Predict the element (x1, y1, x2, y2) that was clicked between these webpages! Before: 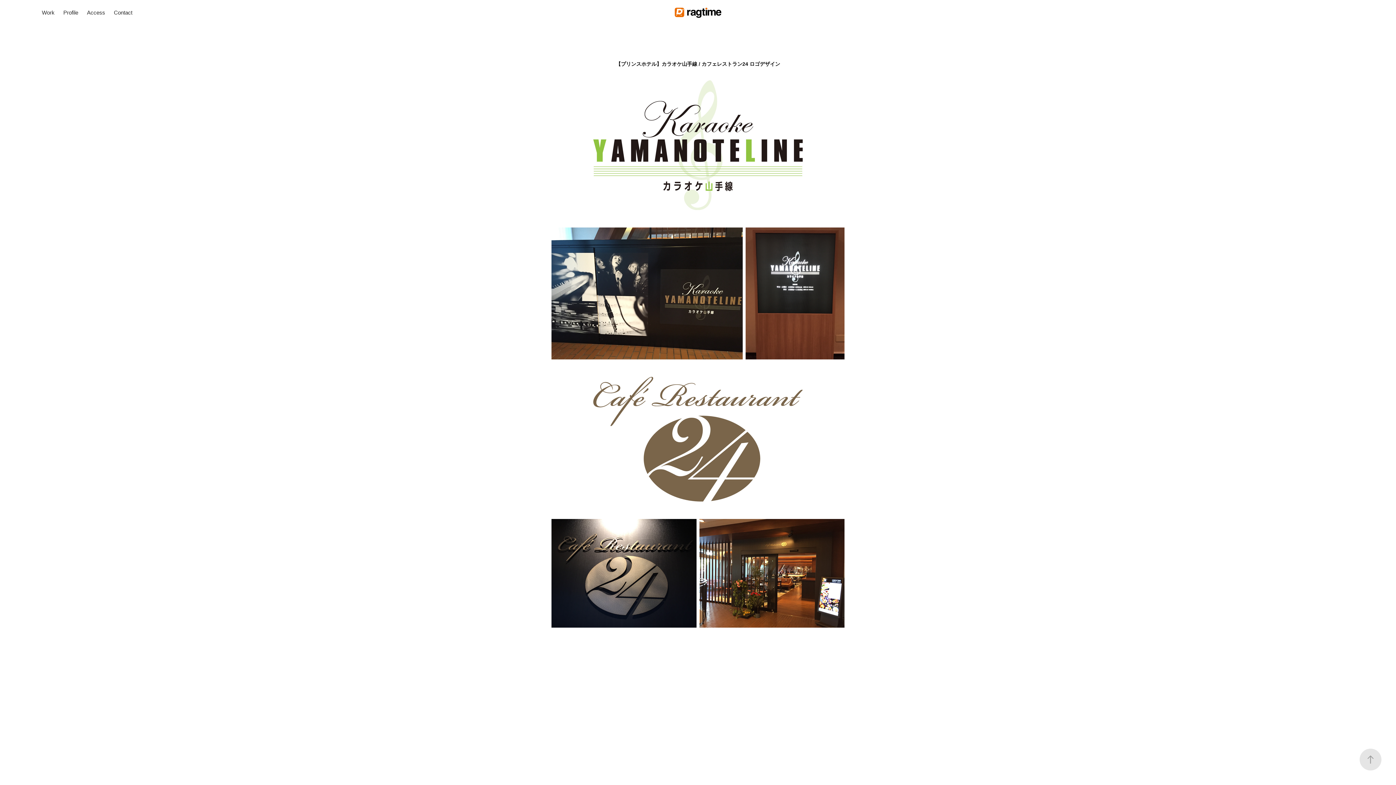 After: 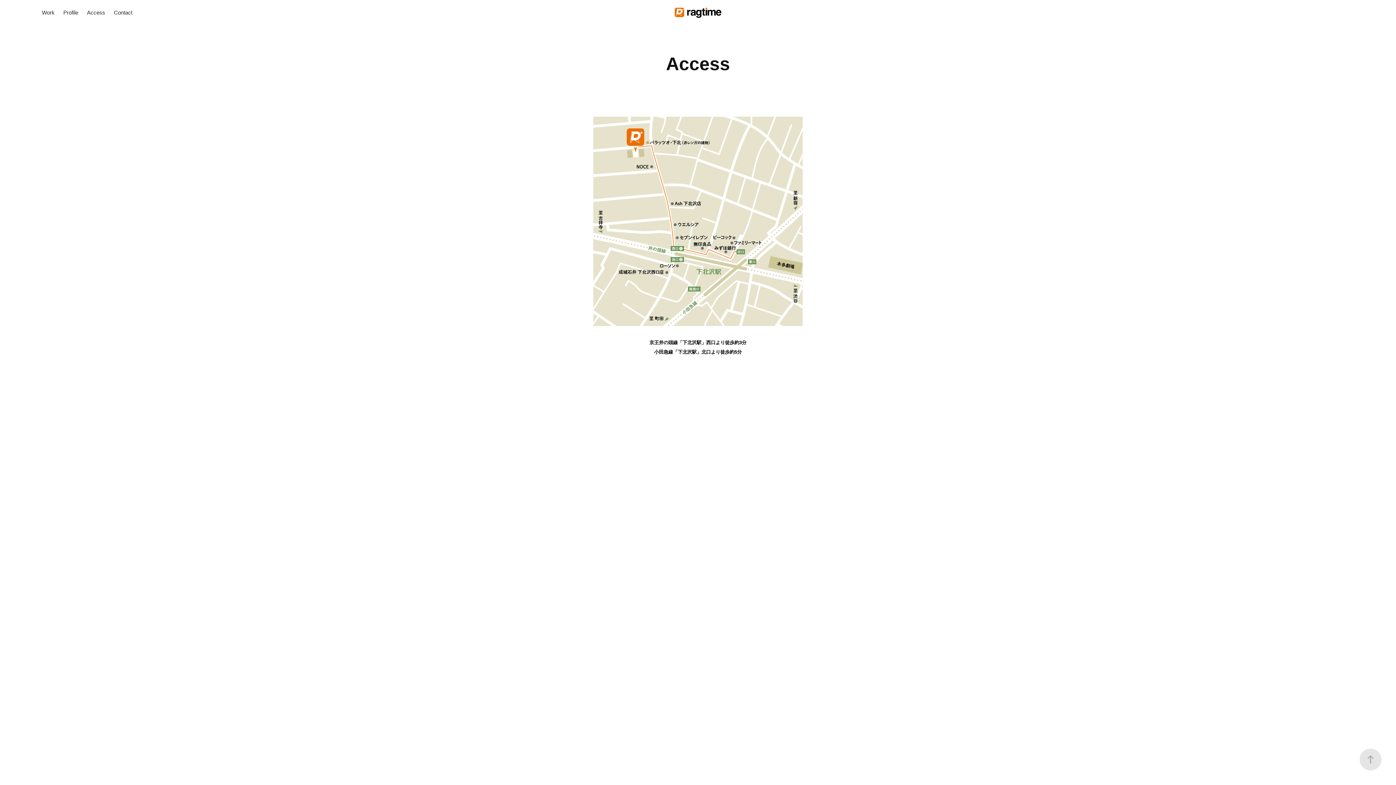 Action: label: Access bbox: (86, 9, 105, 15)